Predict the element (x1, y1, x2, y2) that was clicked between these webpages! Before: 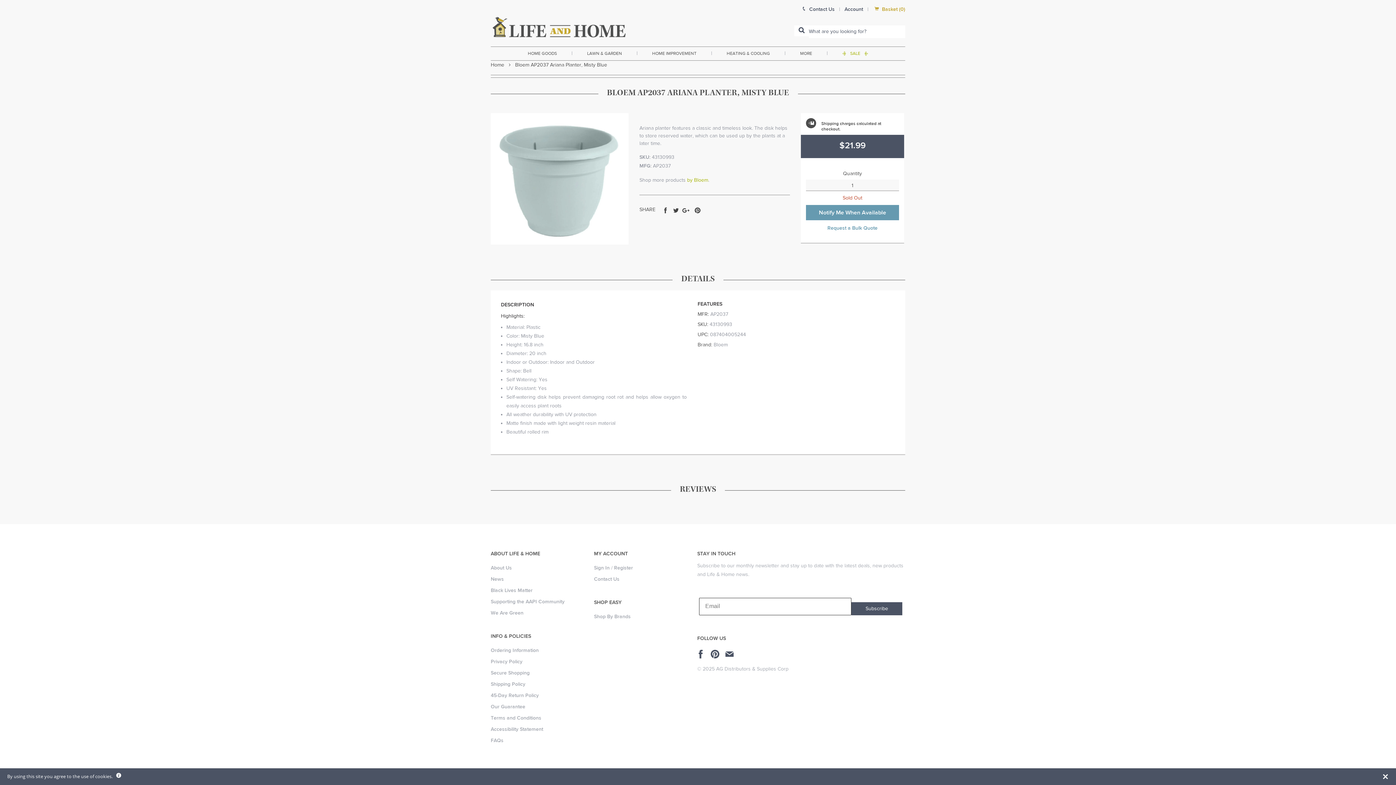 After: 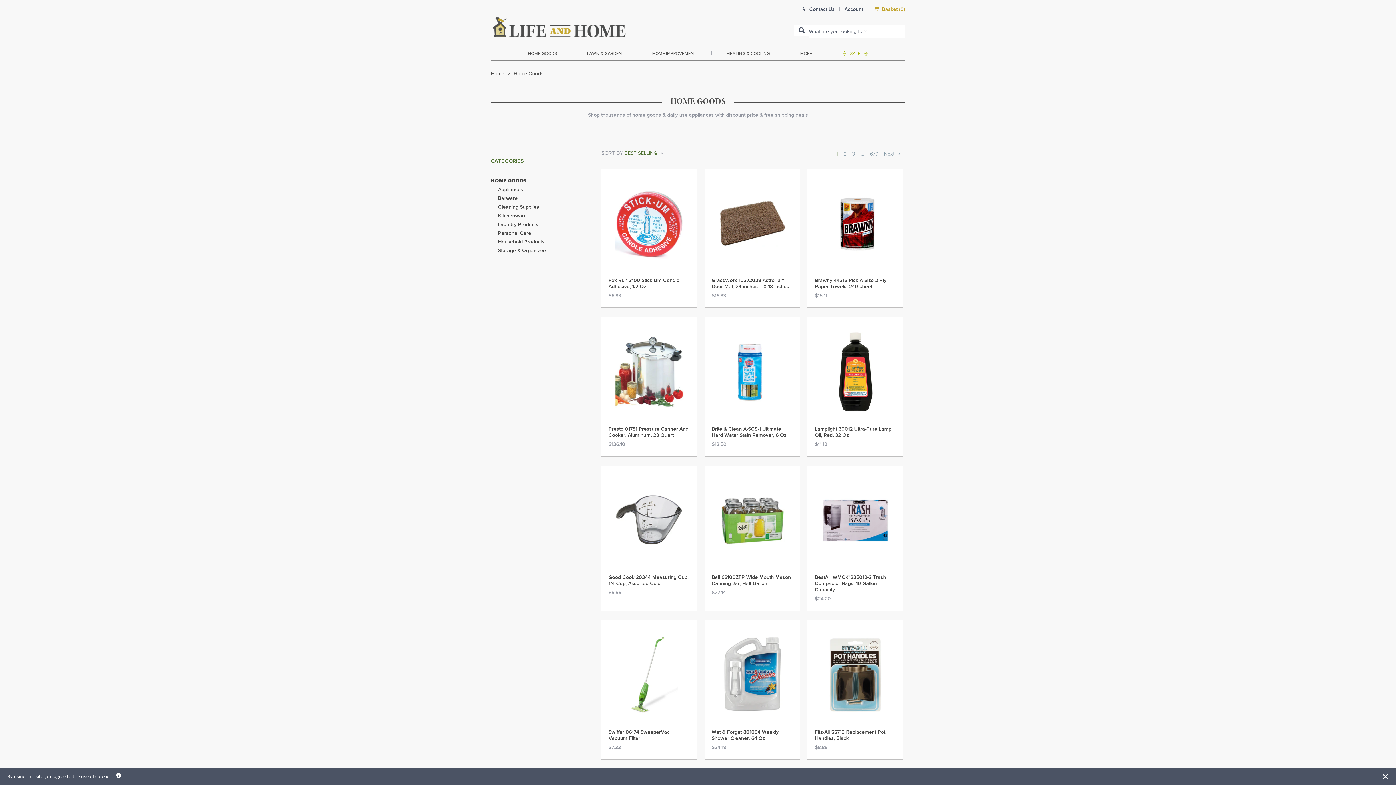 Action: bbox: (528, 46, 557, 60) label: HOME GOODS